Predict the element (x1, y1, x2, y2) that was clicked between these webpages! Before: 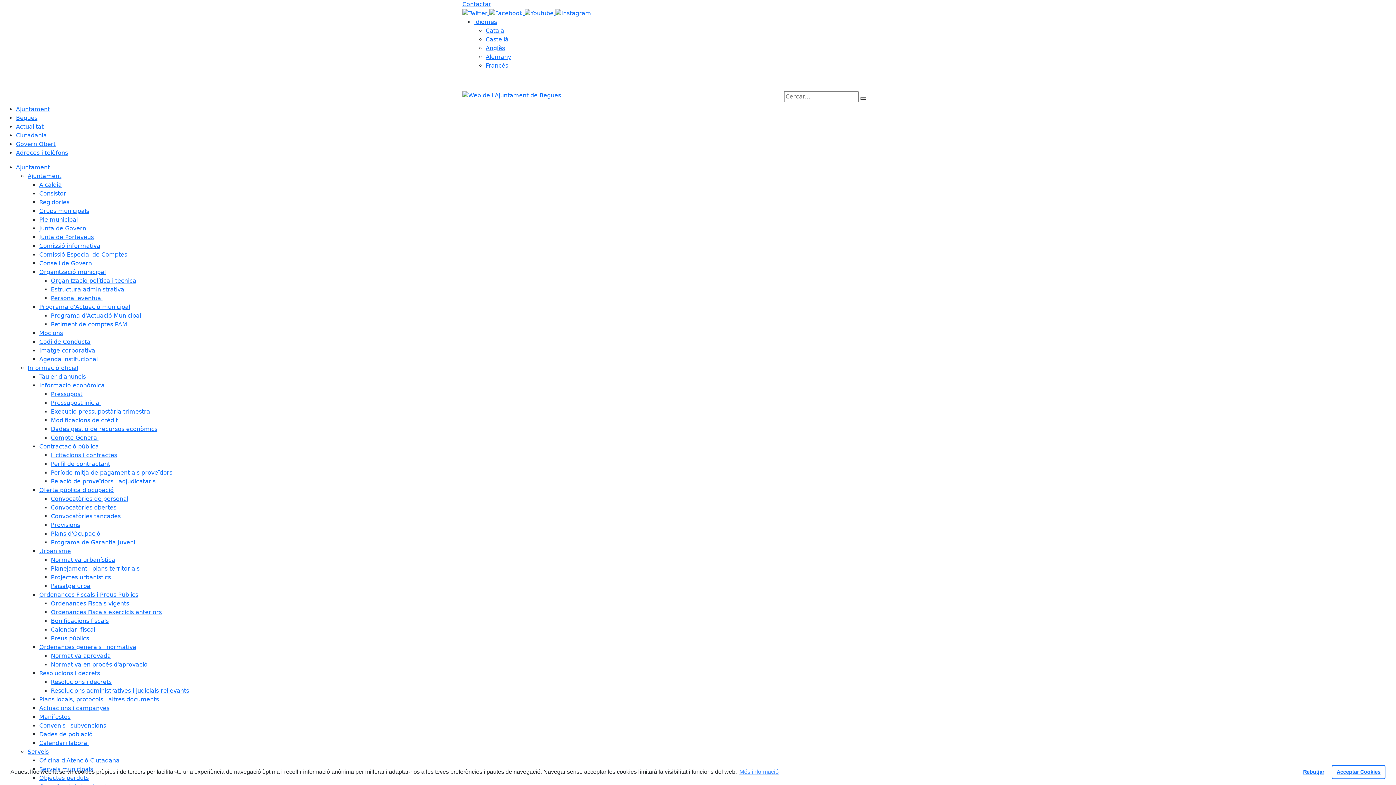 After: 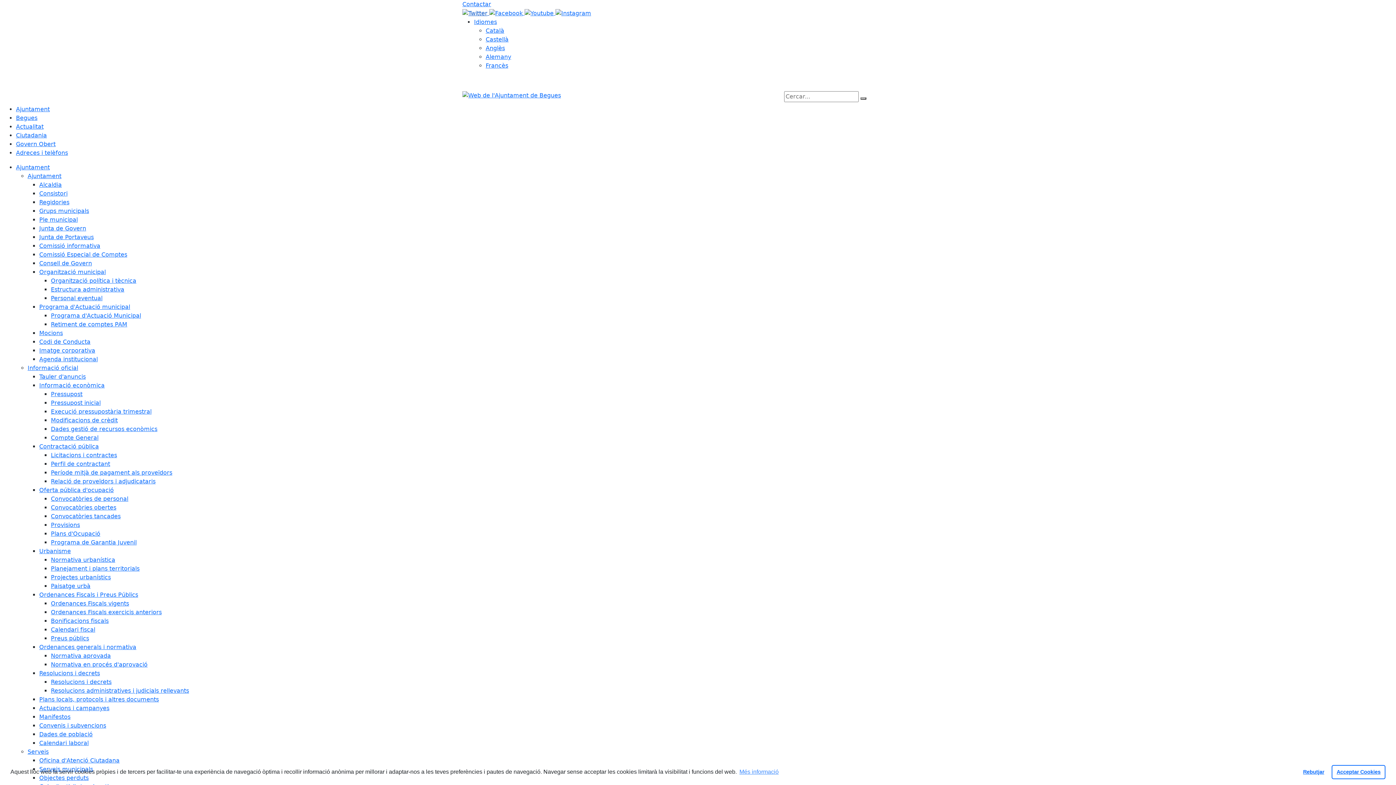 Action: bbox: (462, 9, 489, 16) label: Twitter